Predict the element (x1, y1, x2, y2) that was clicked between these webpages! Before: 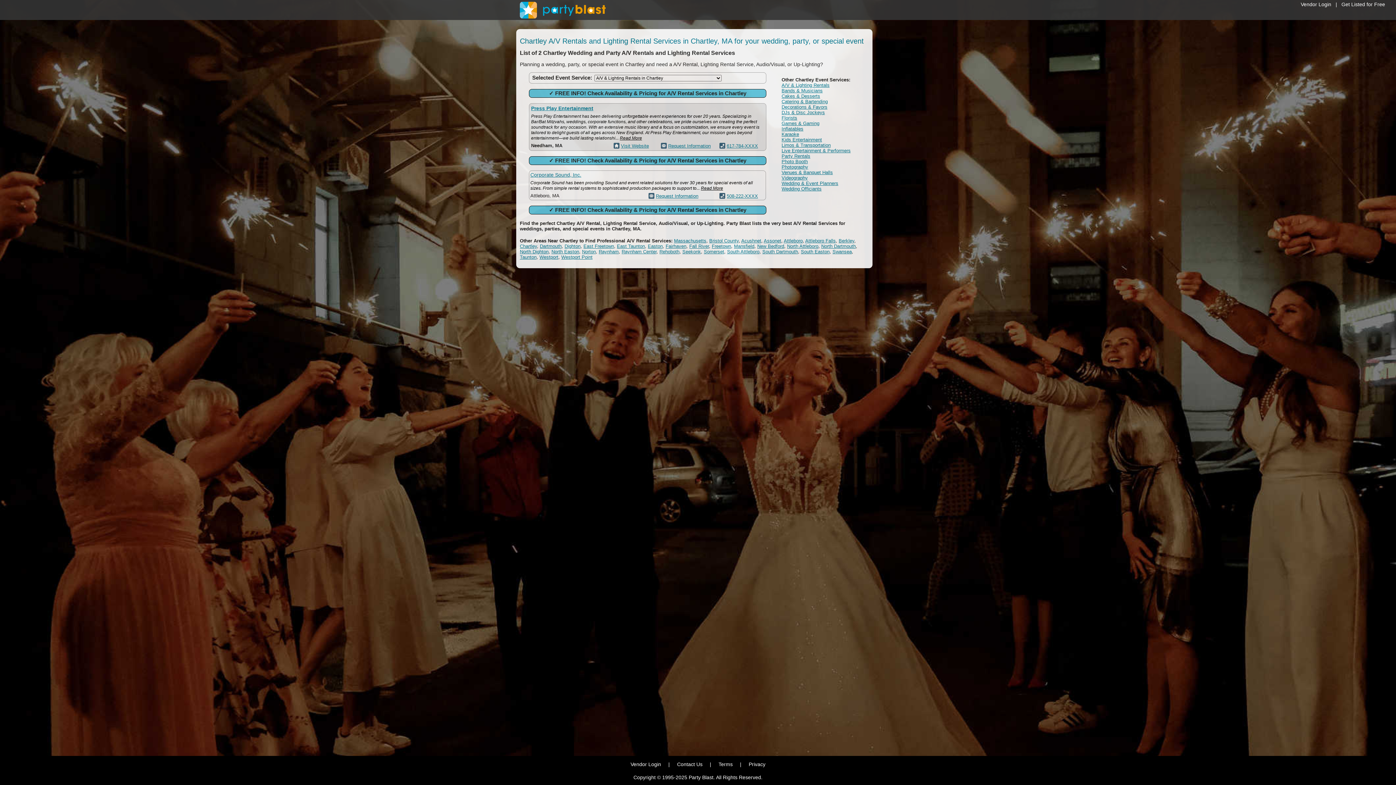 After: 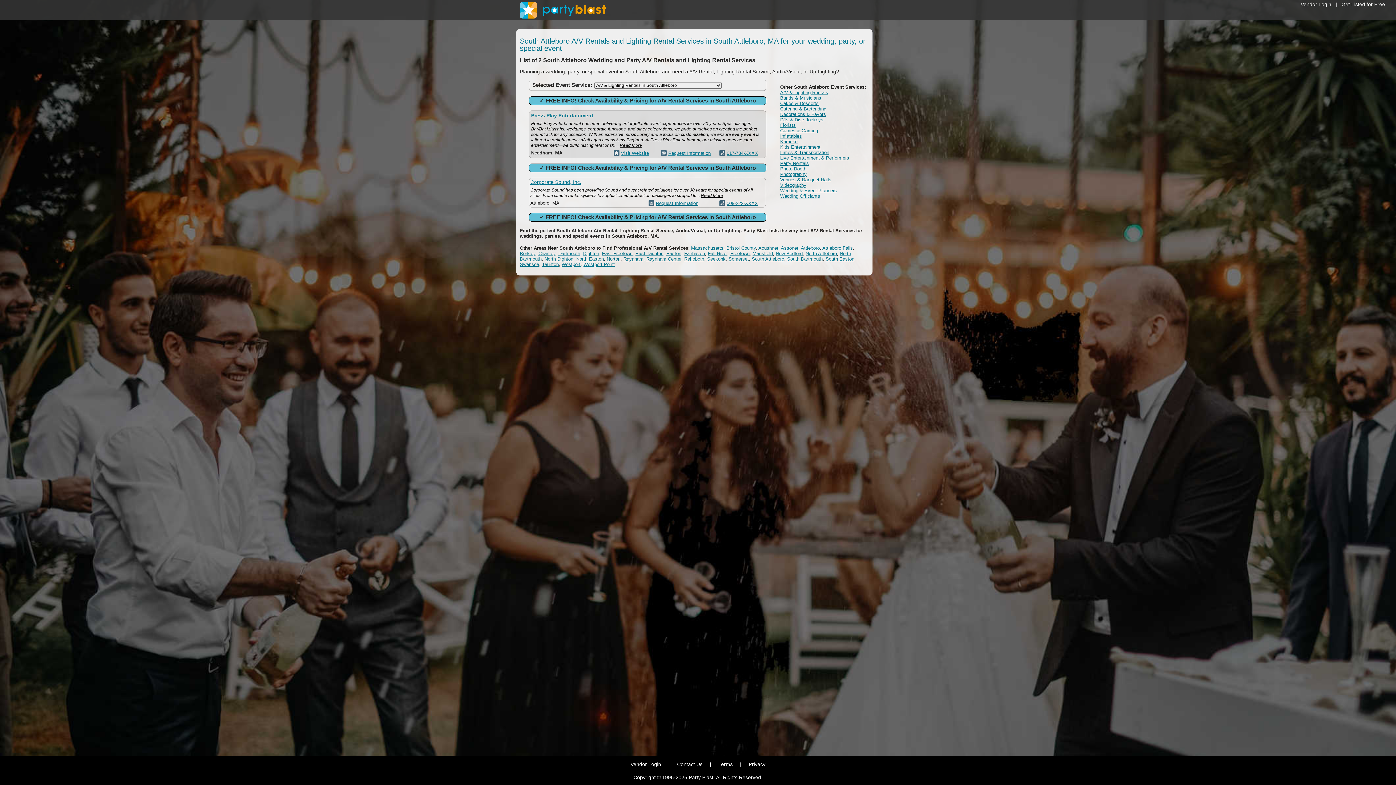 Action: label: South Attleboro bbox: (727, 248, 759, 254)